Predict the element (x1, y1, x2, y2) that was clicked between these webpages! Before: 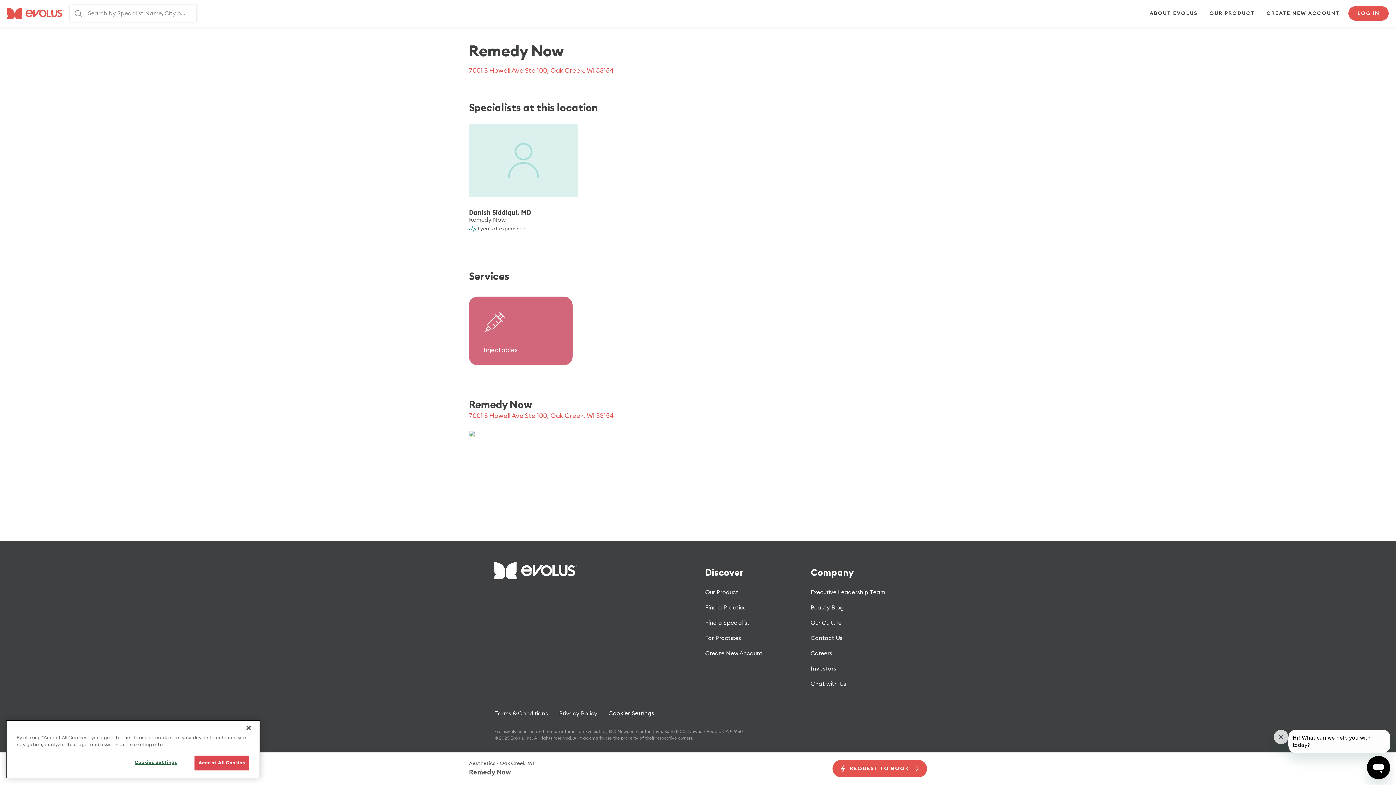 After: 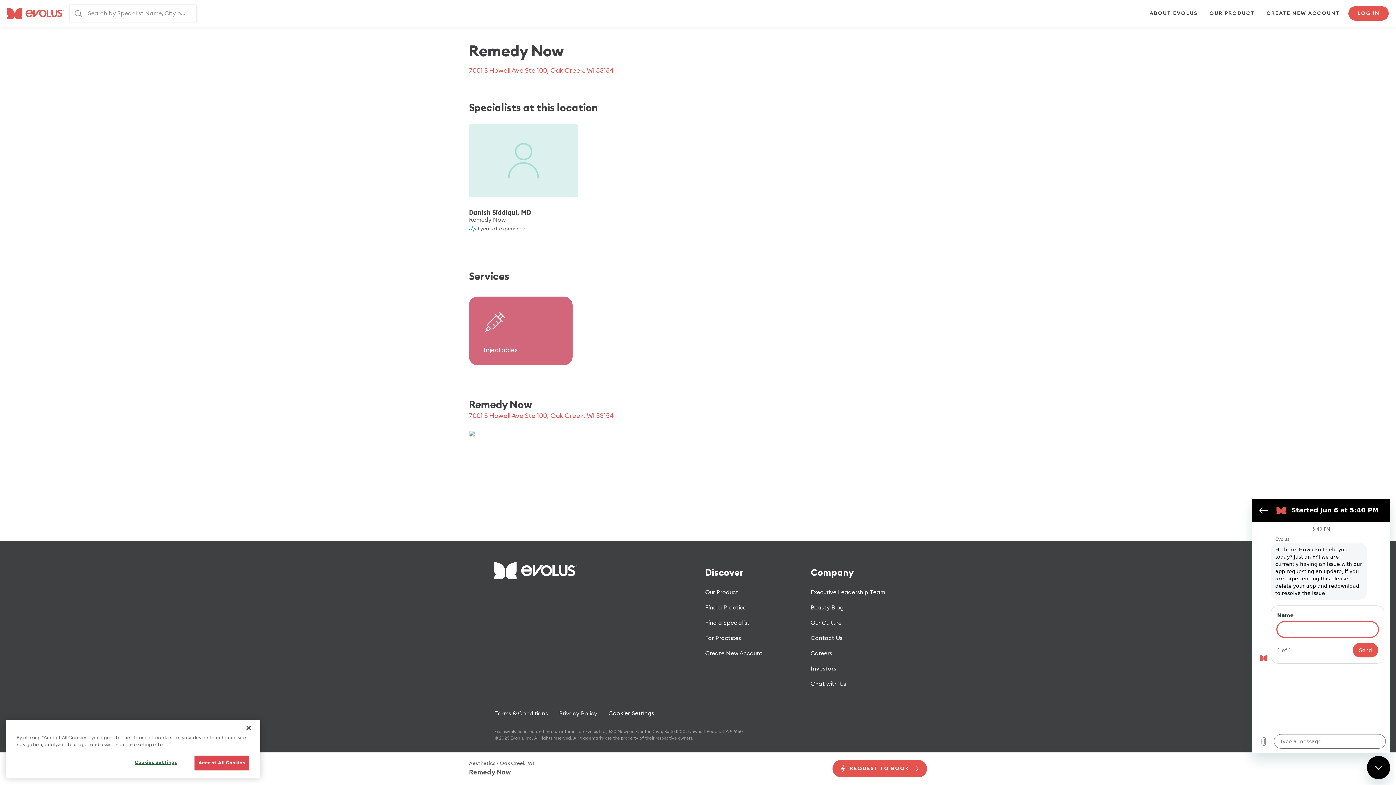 Action: bbox: (810, 676, 846, 692) label: Chat with Us